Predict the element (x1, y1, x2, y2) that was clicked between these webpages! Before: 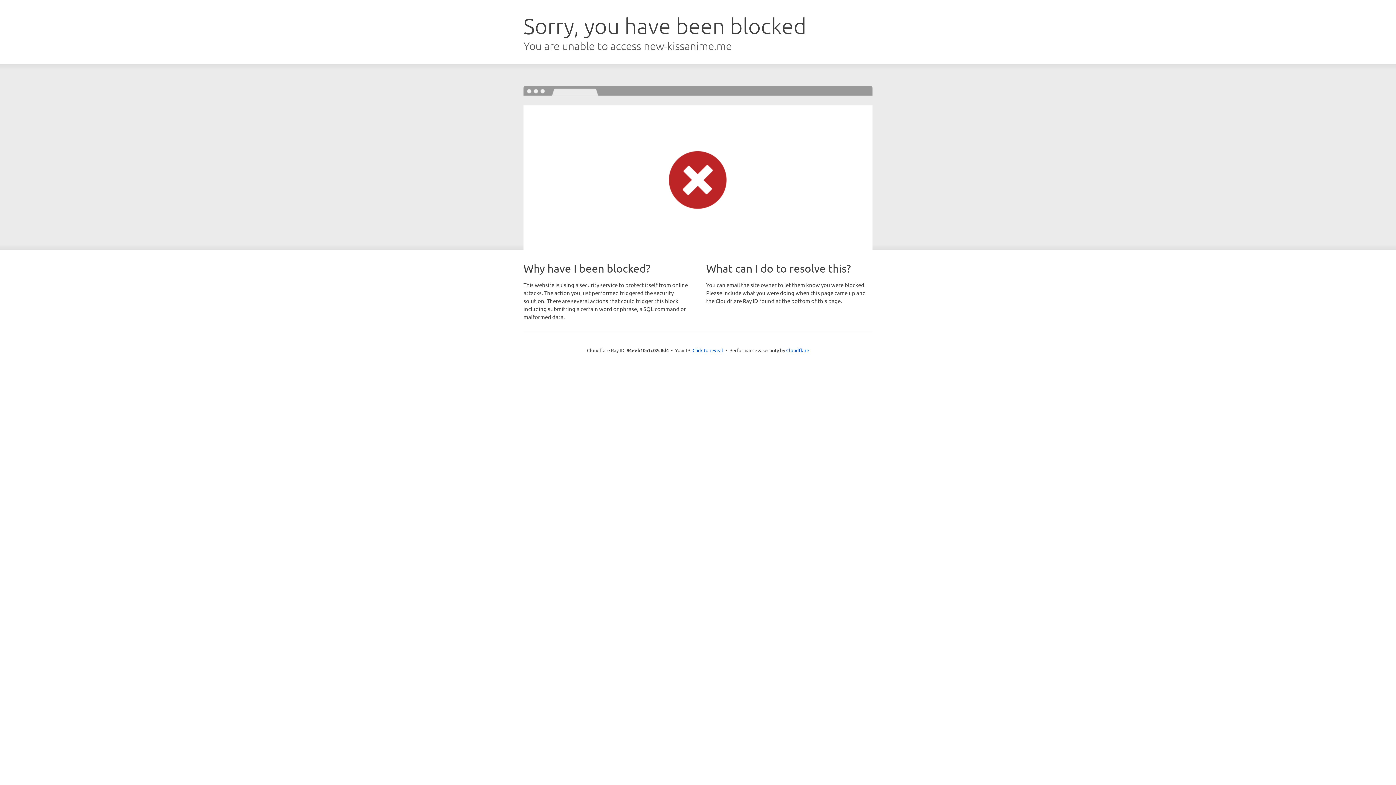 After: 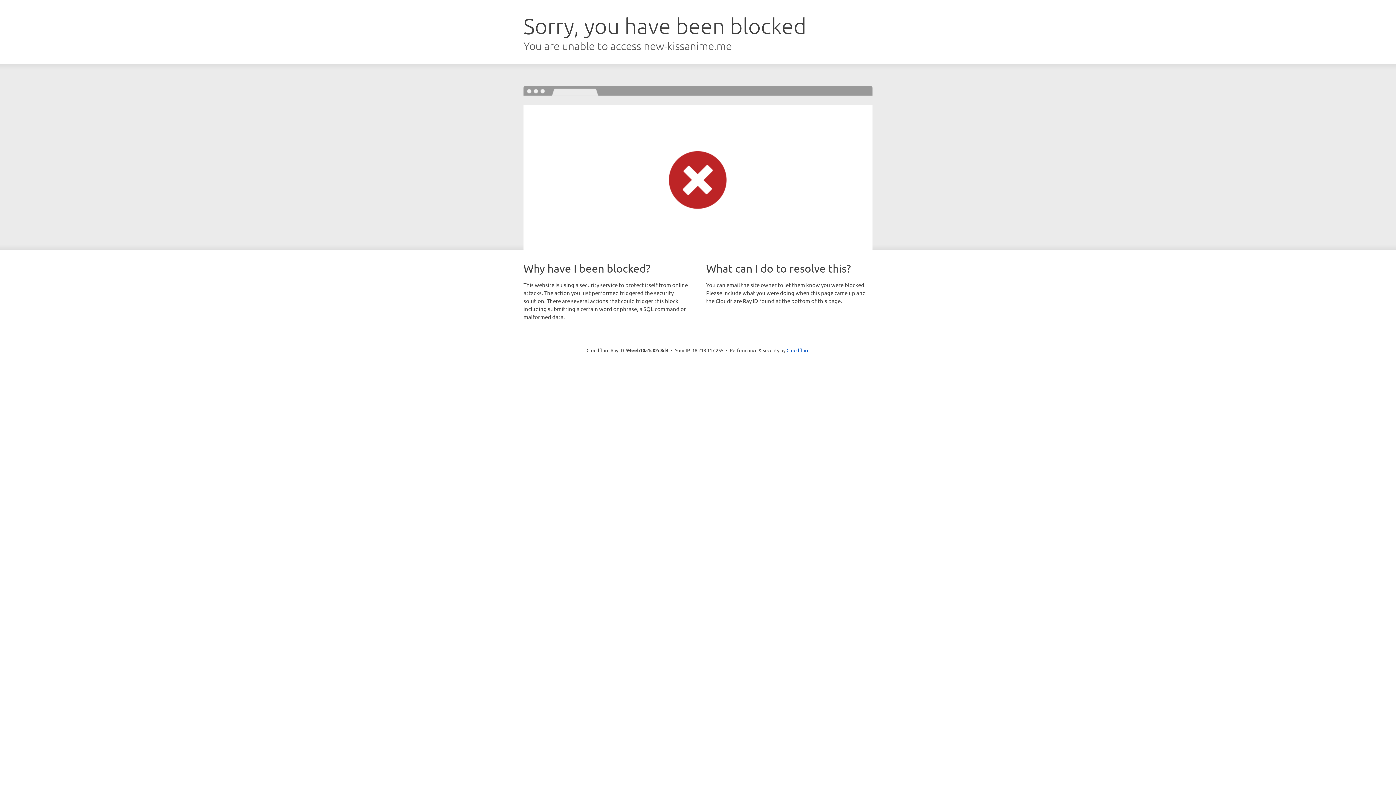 Action: label: Click to reveal bbox: (692, 346, 723, 353)